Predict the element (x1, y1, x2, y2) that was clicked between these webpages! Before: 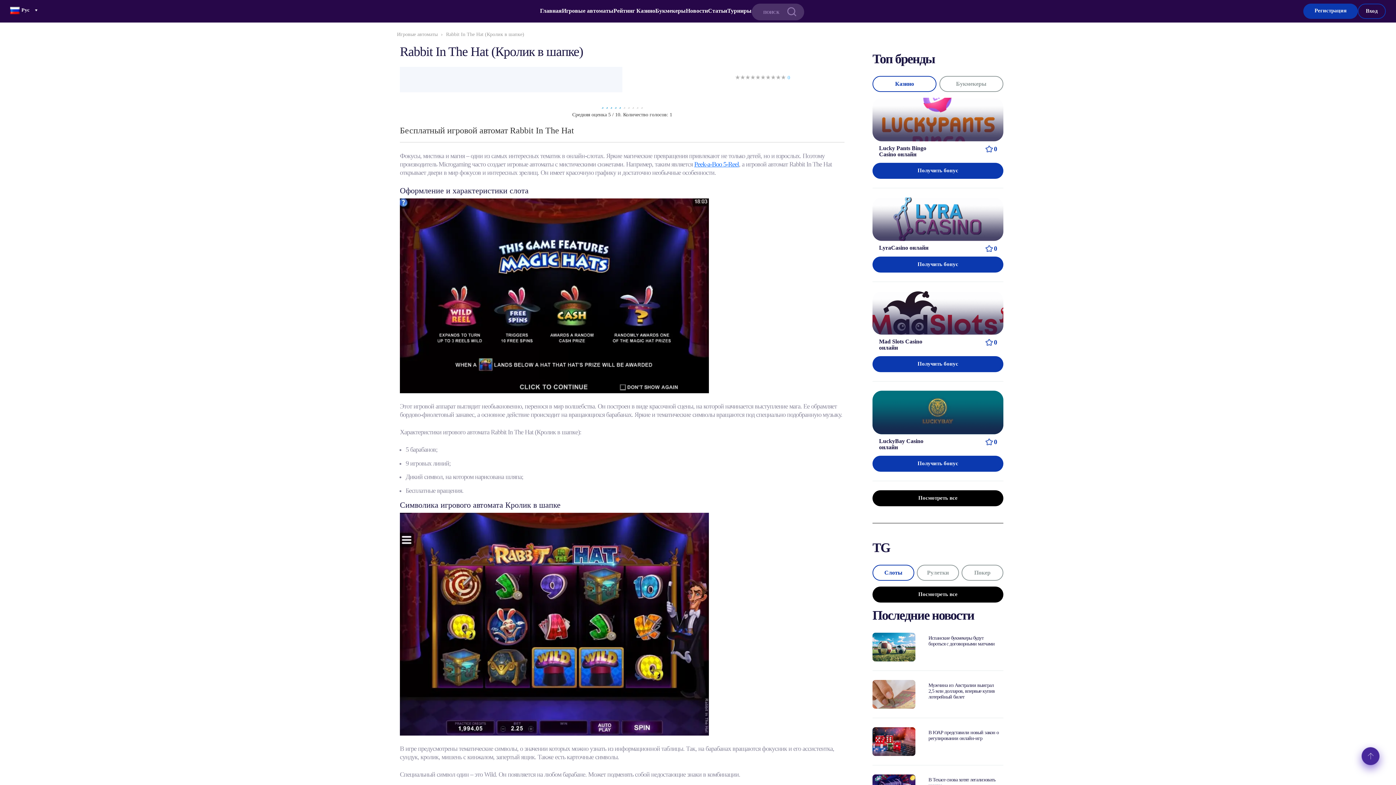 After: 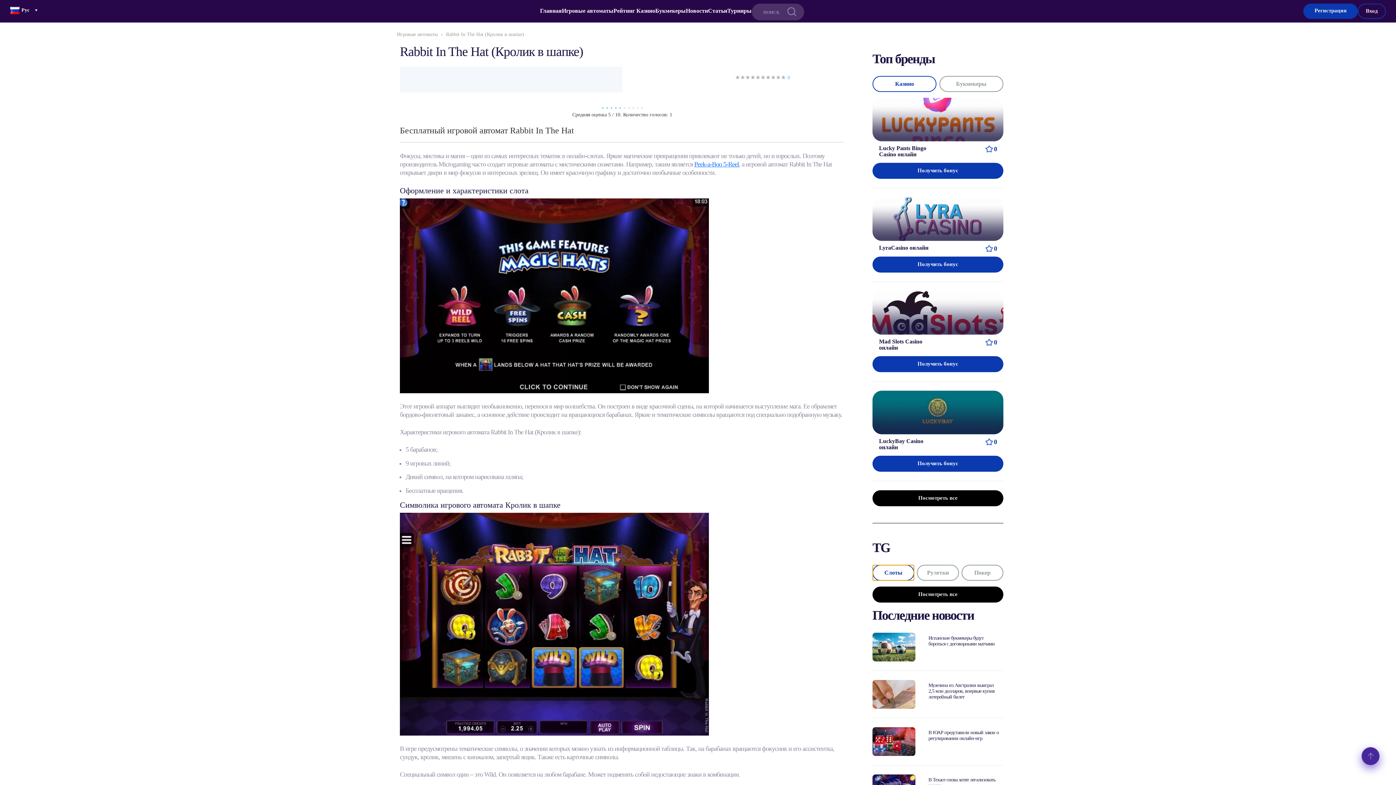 Action: bbox: (872, 565, 914, 581) label: Слоты